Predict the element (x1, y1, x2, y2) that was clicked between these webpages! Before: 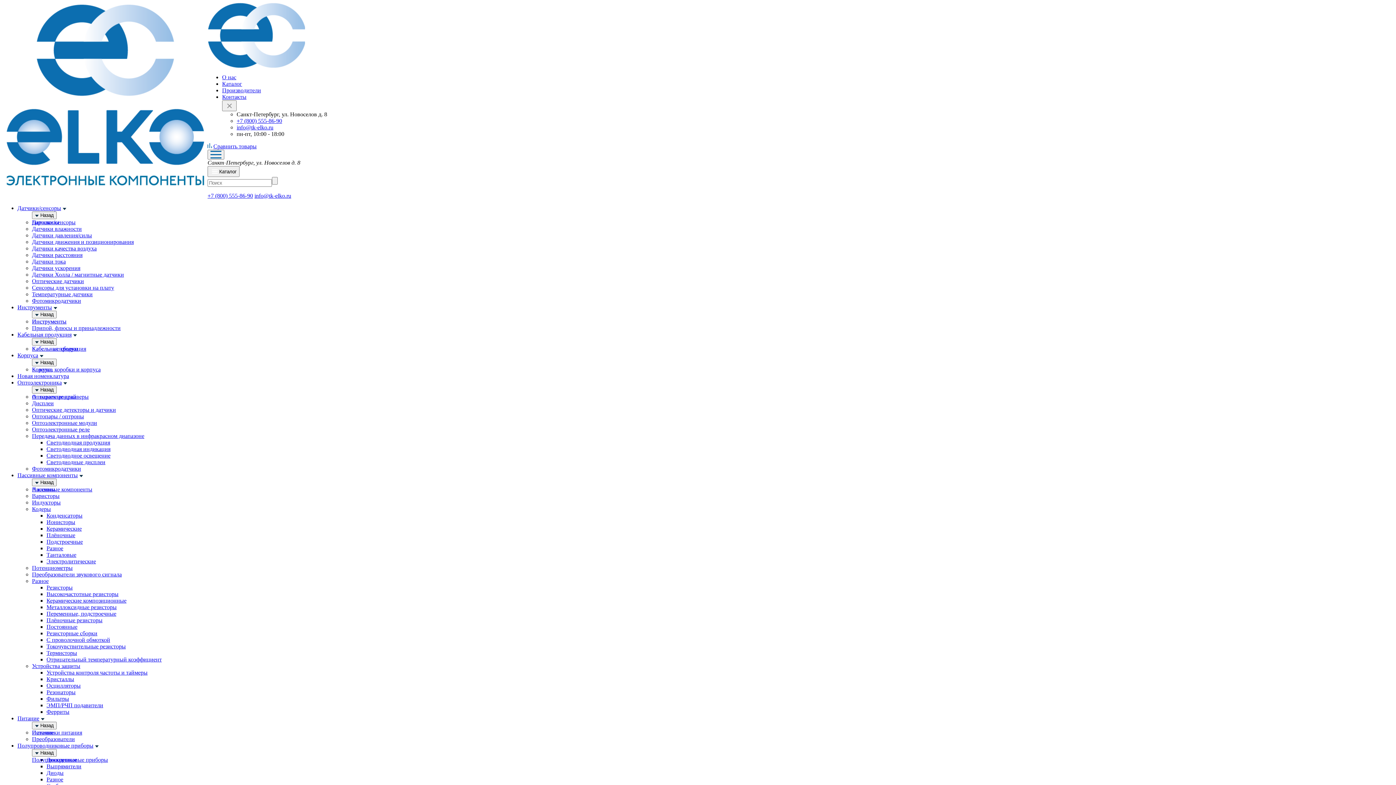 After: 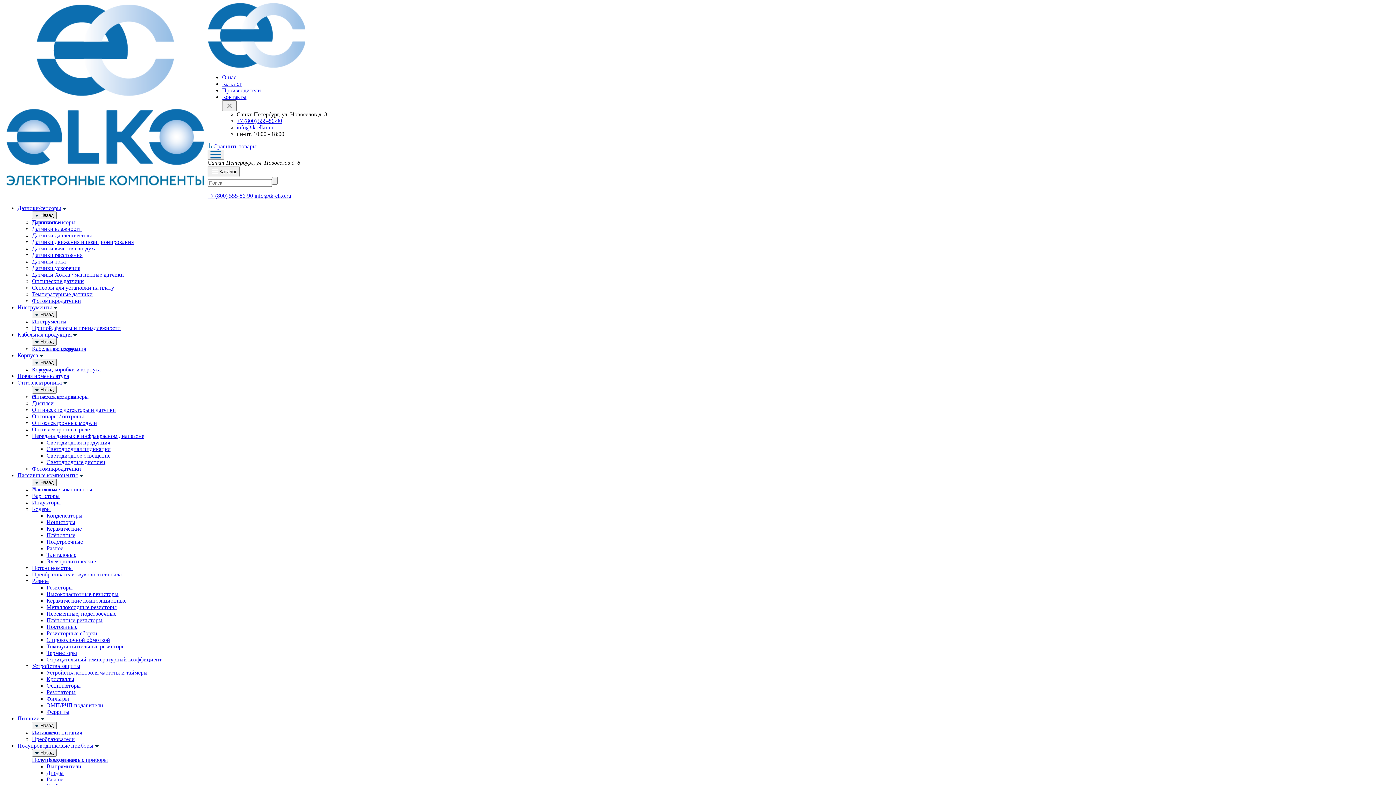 Action: label: Ферриты bbox: (46, 709, 69, 715)